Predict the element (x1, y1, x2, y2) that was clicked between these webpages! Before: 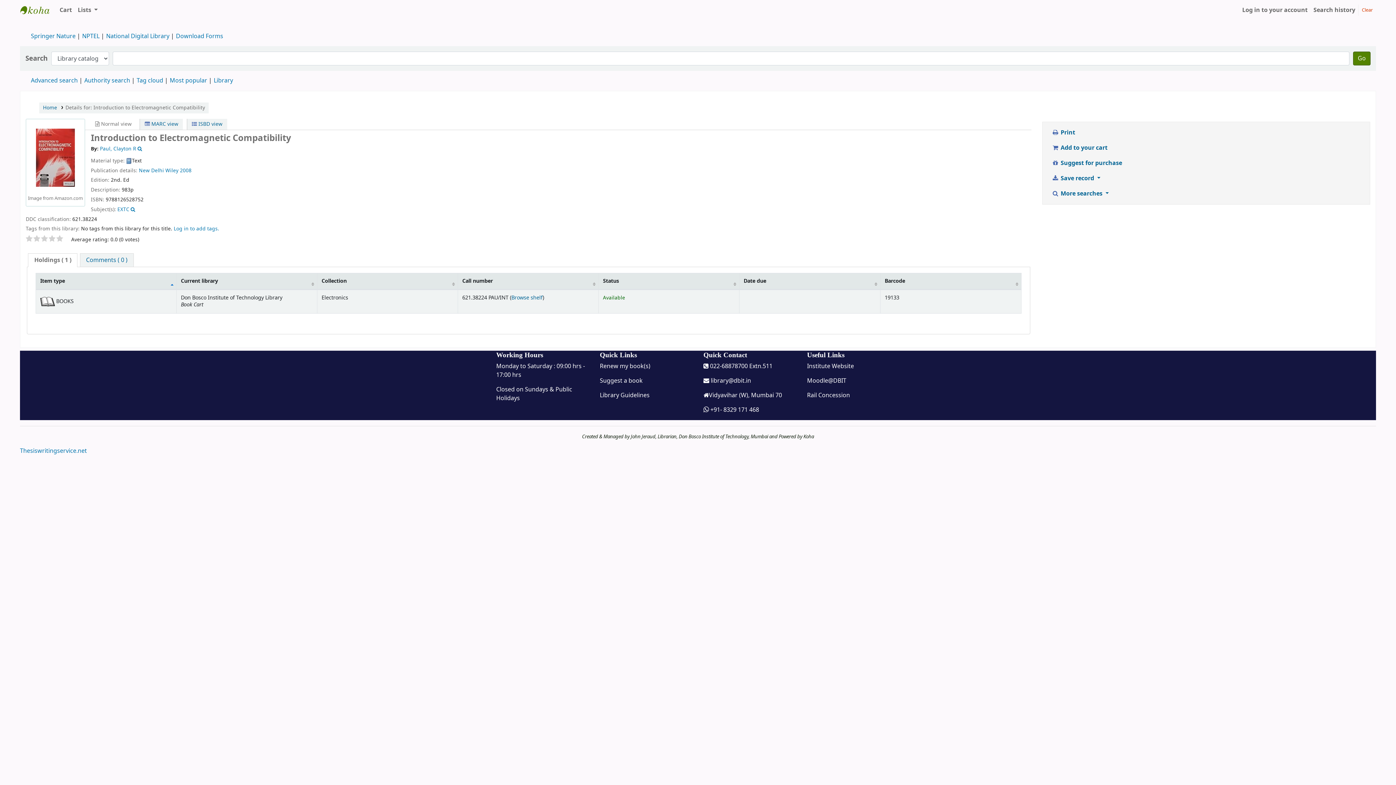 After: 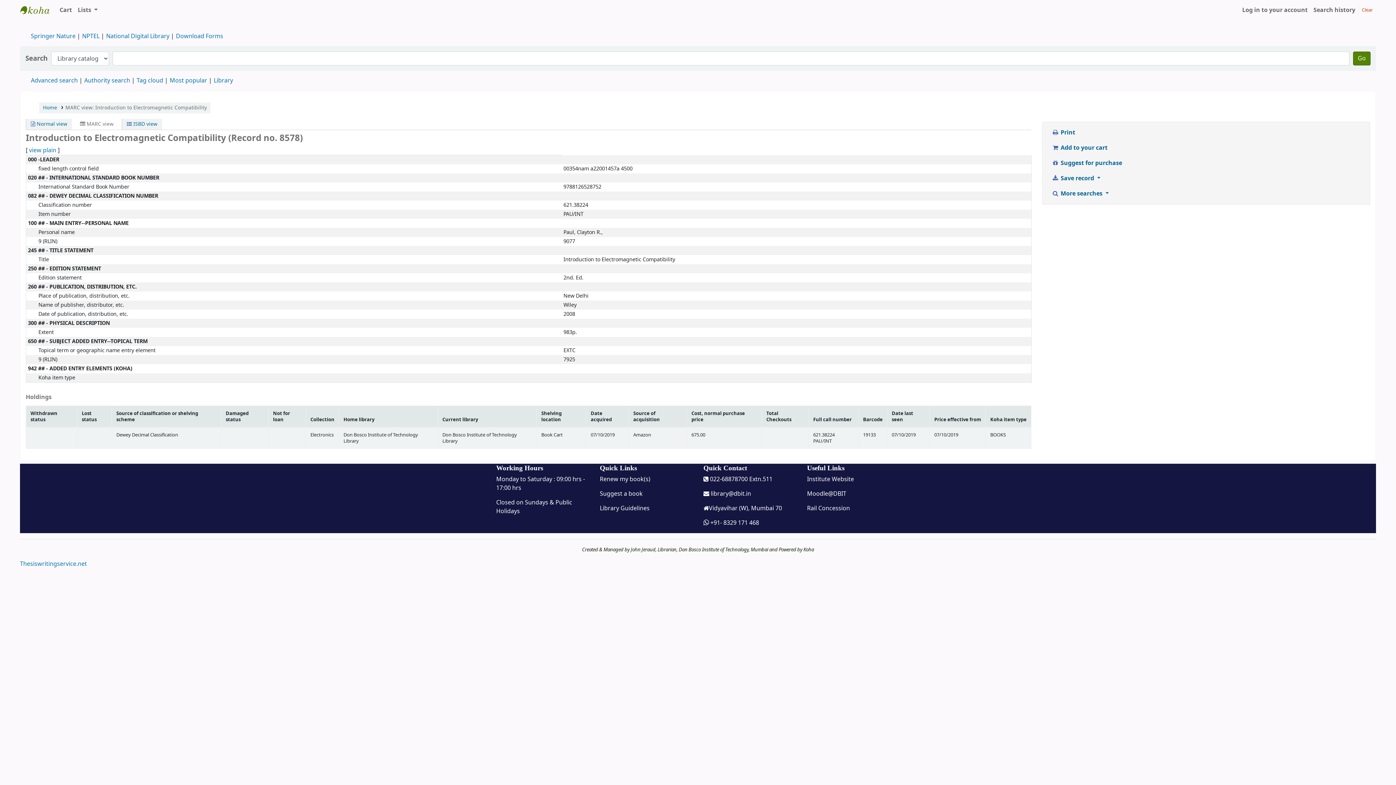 Action: bbox: (140, 118, 183, 129) label:  MARC view